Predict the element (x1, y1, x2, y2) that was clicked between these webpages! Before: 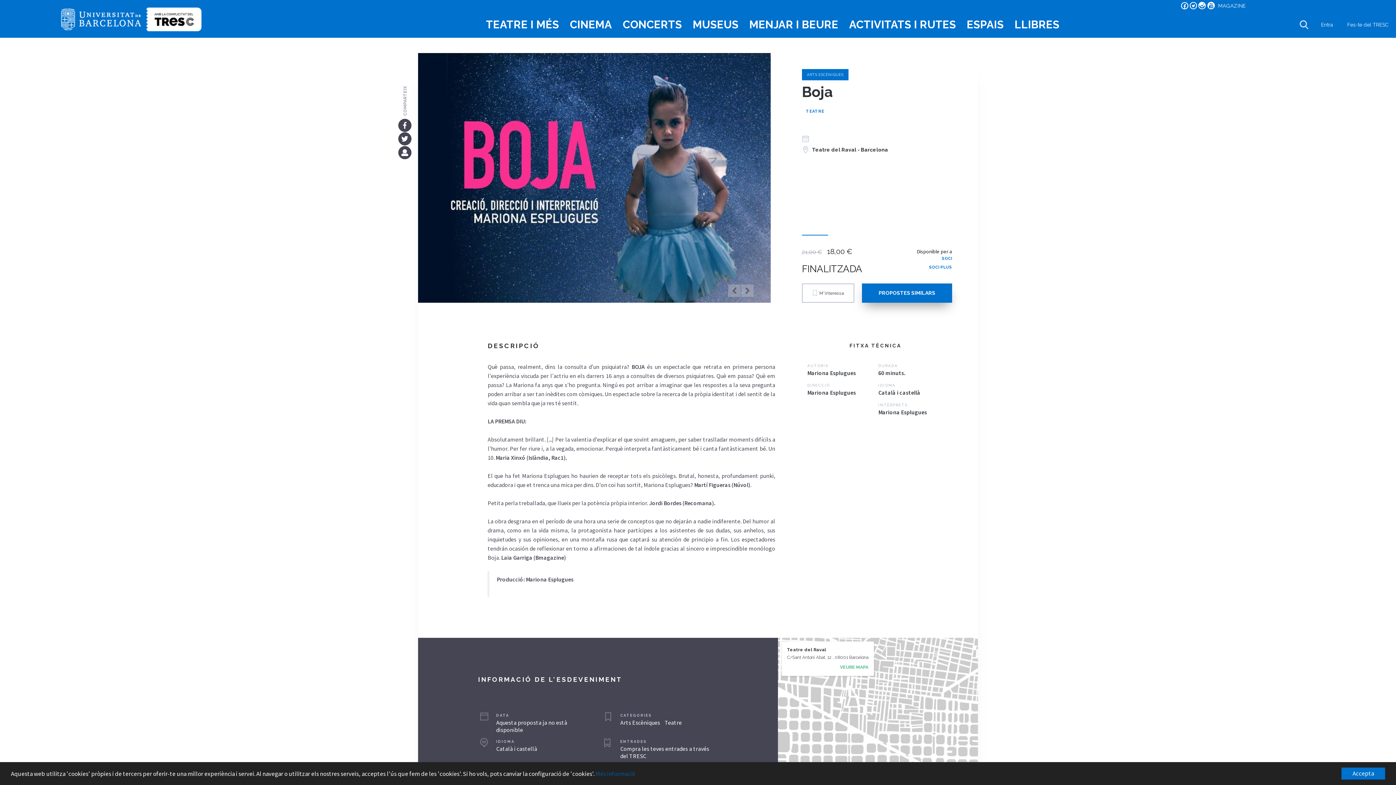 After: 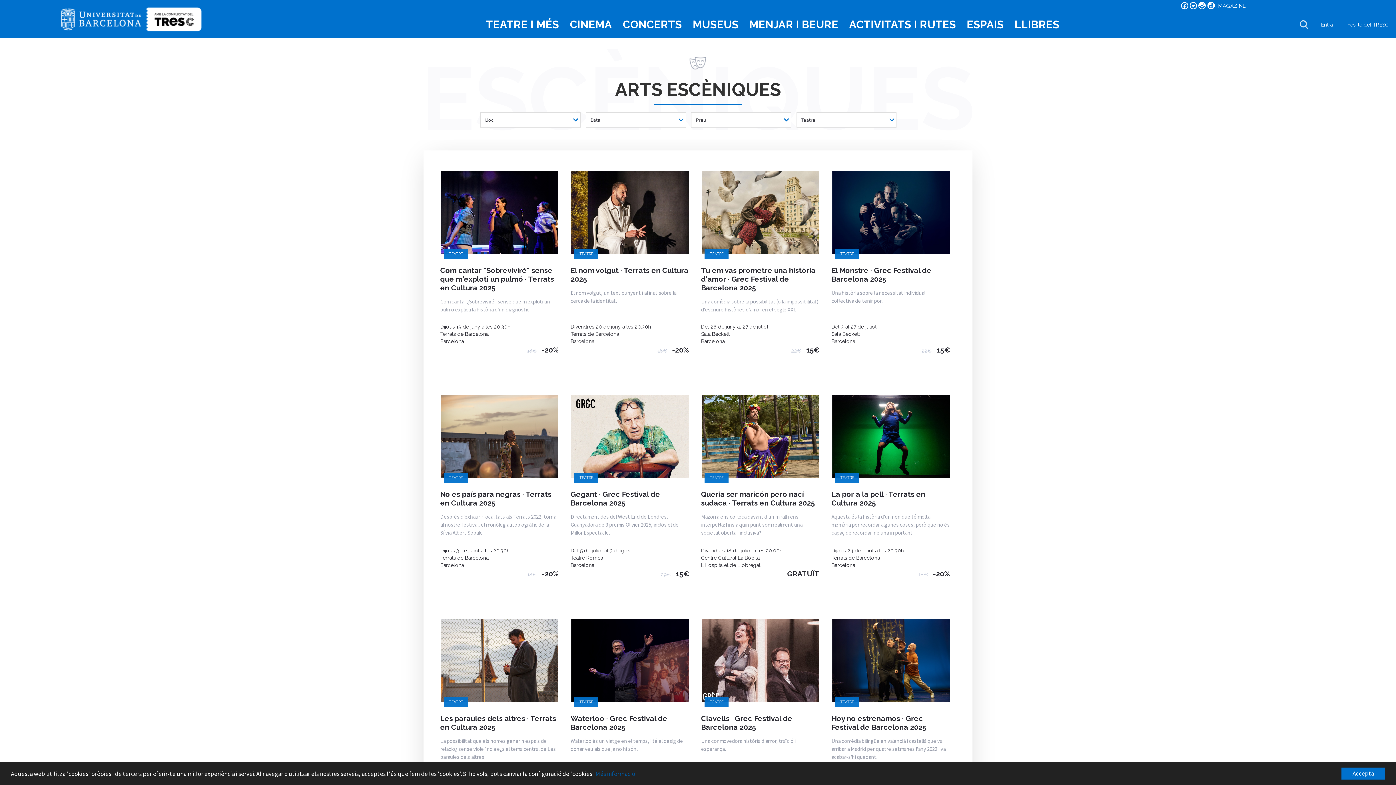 Action: bbox: (802, 105, 828, 117) label: TEATRE